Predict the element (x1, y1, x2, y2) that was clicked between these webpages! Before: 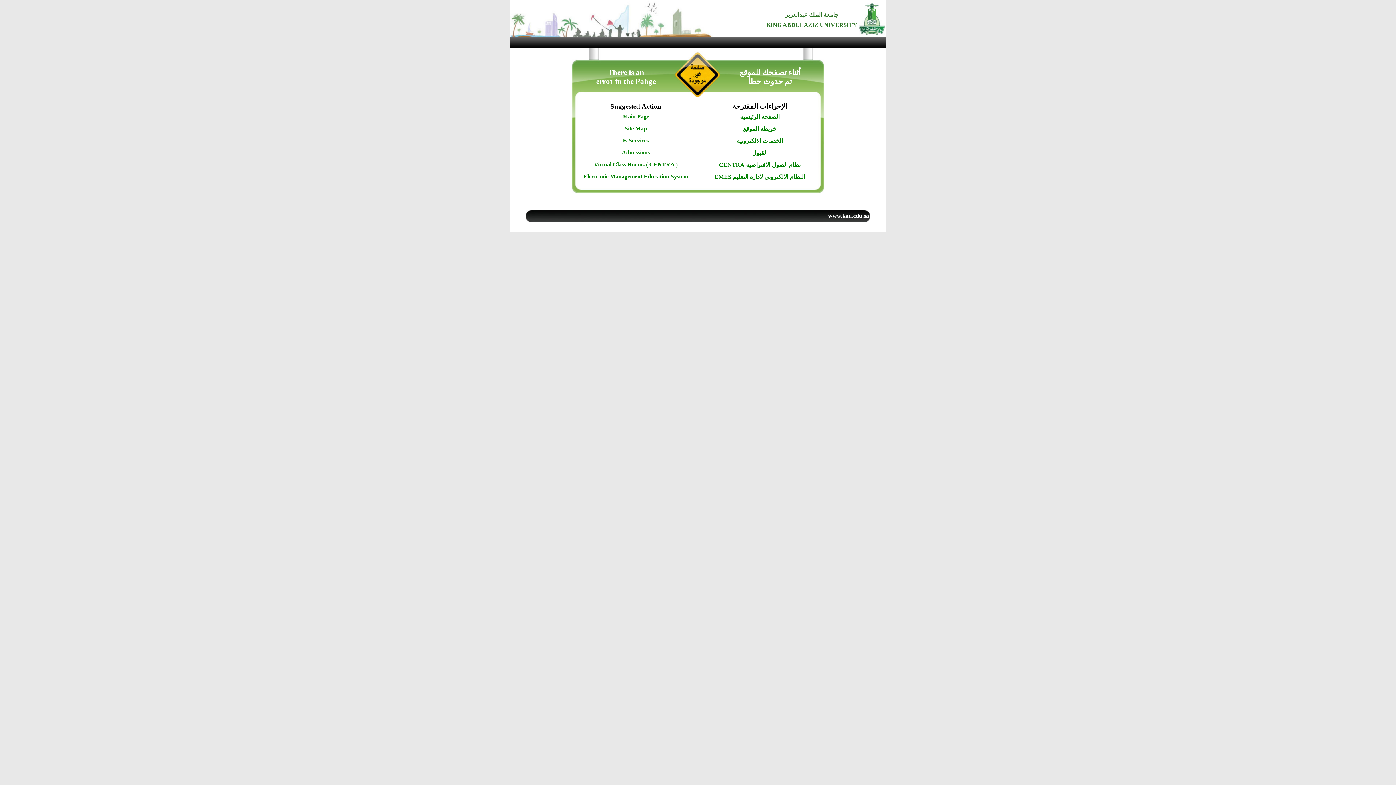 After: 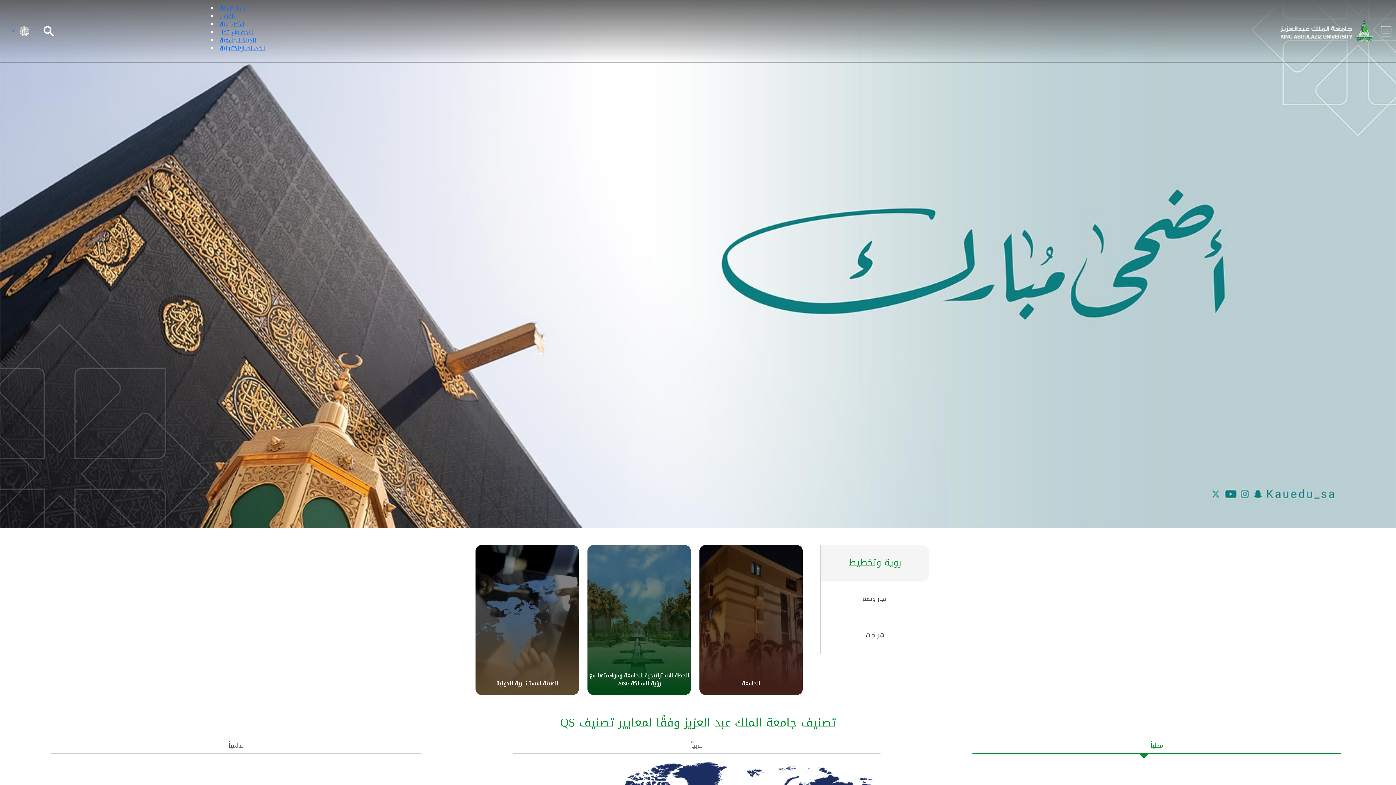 Action: bbox: (740, 113, 779, 120) label: الصفحة الرئيسية